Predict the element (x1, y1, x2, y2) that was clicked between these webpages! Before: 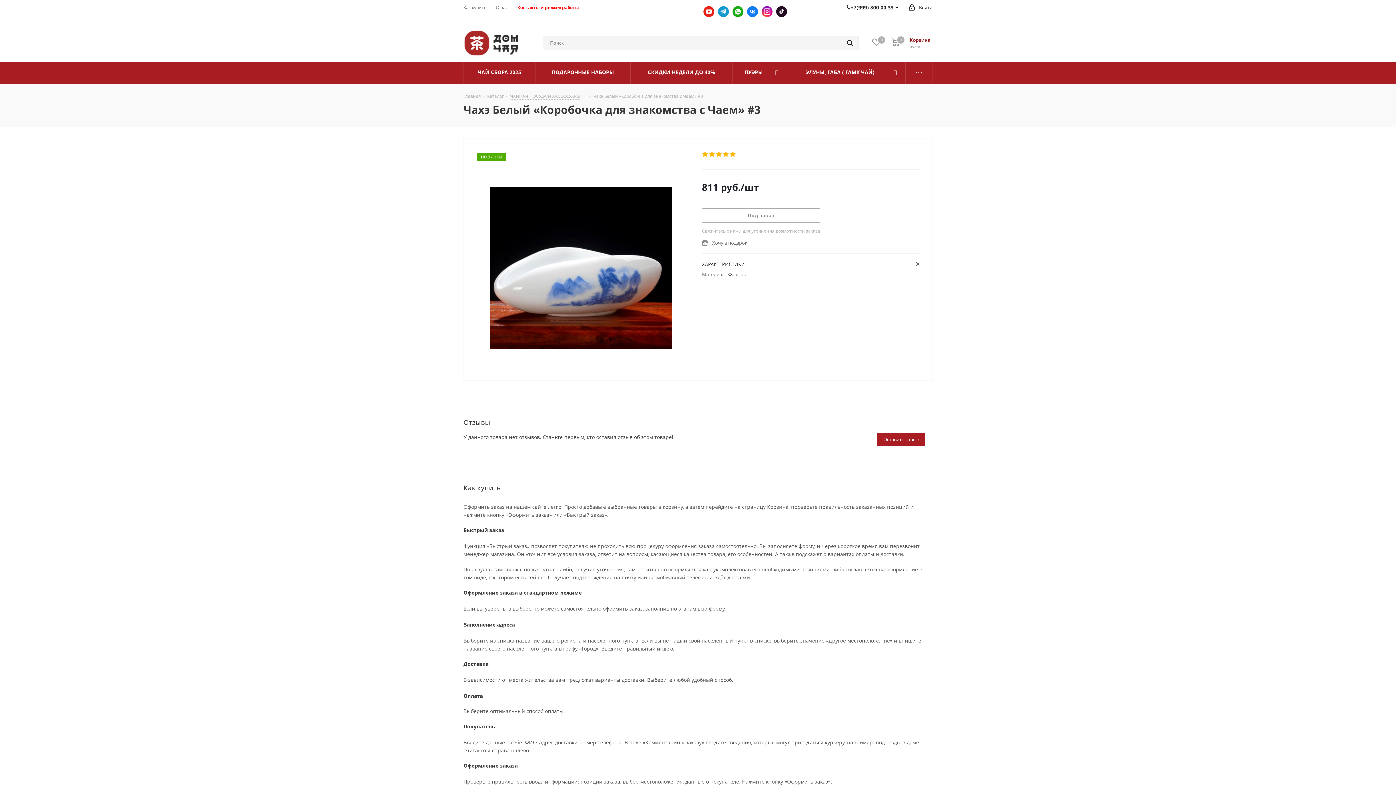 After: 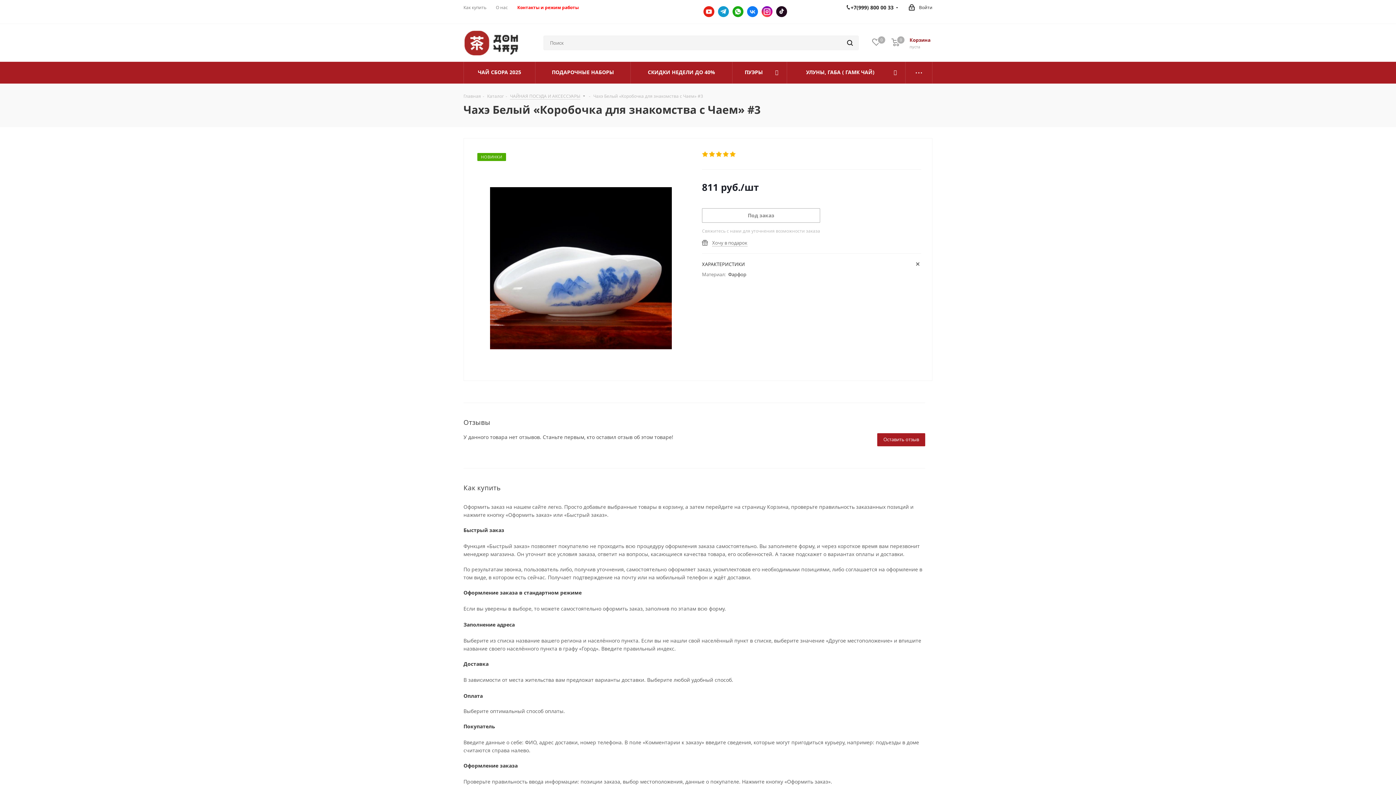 Action: label: Telegram bbox: (718, 6, 729, 17)